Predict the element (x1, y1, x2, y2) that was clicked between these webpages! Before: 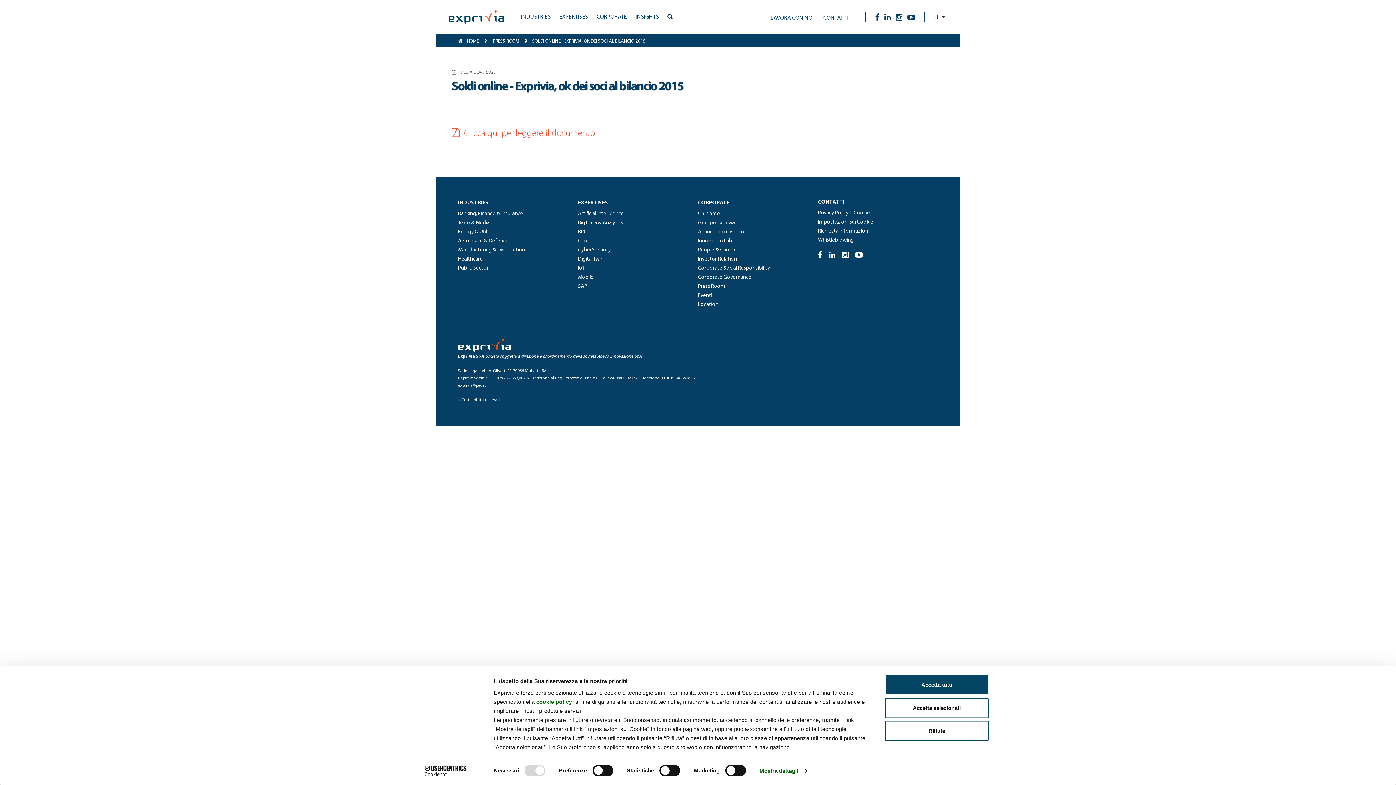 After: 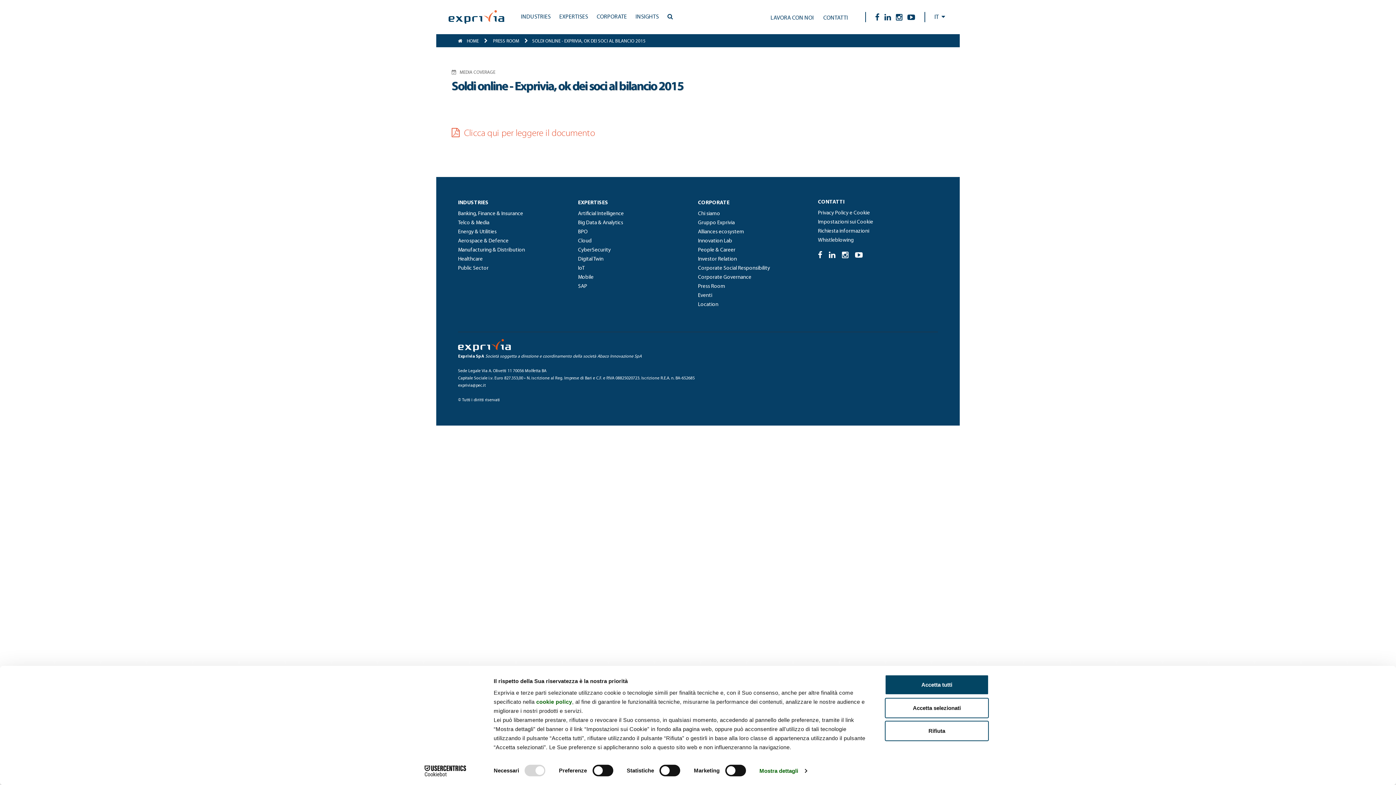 Action: label: CORPORATE bbox: (698, 165, 729, 172)